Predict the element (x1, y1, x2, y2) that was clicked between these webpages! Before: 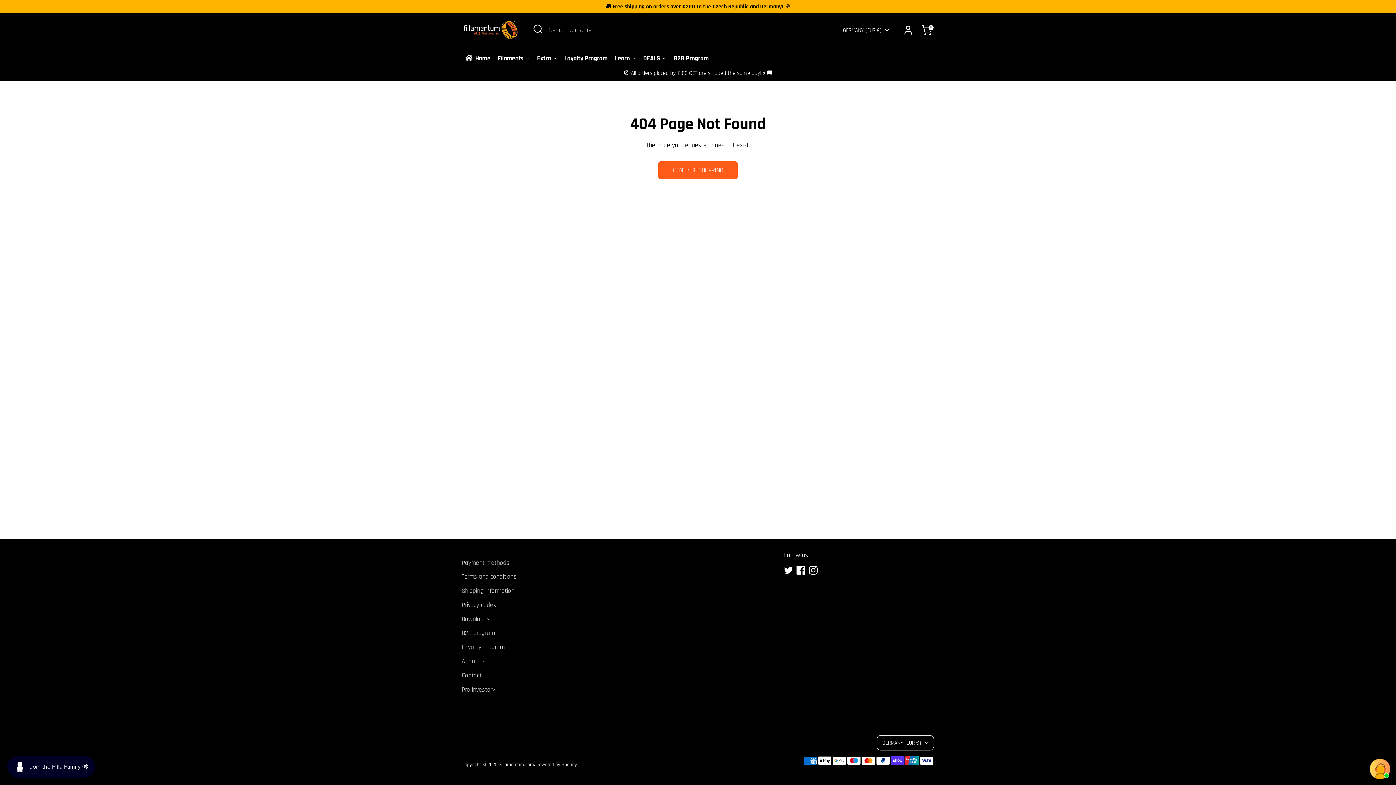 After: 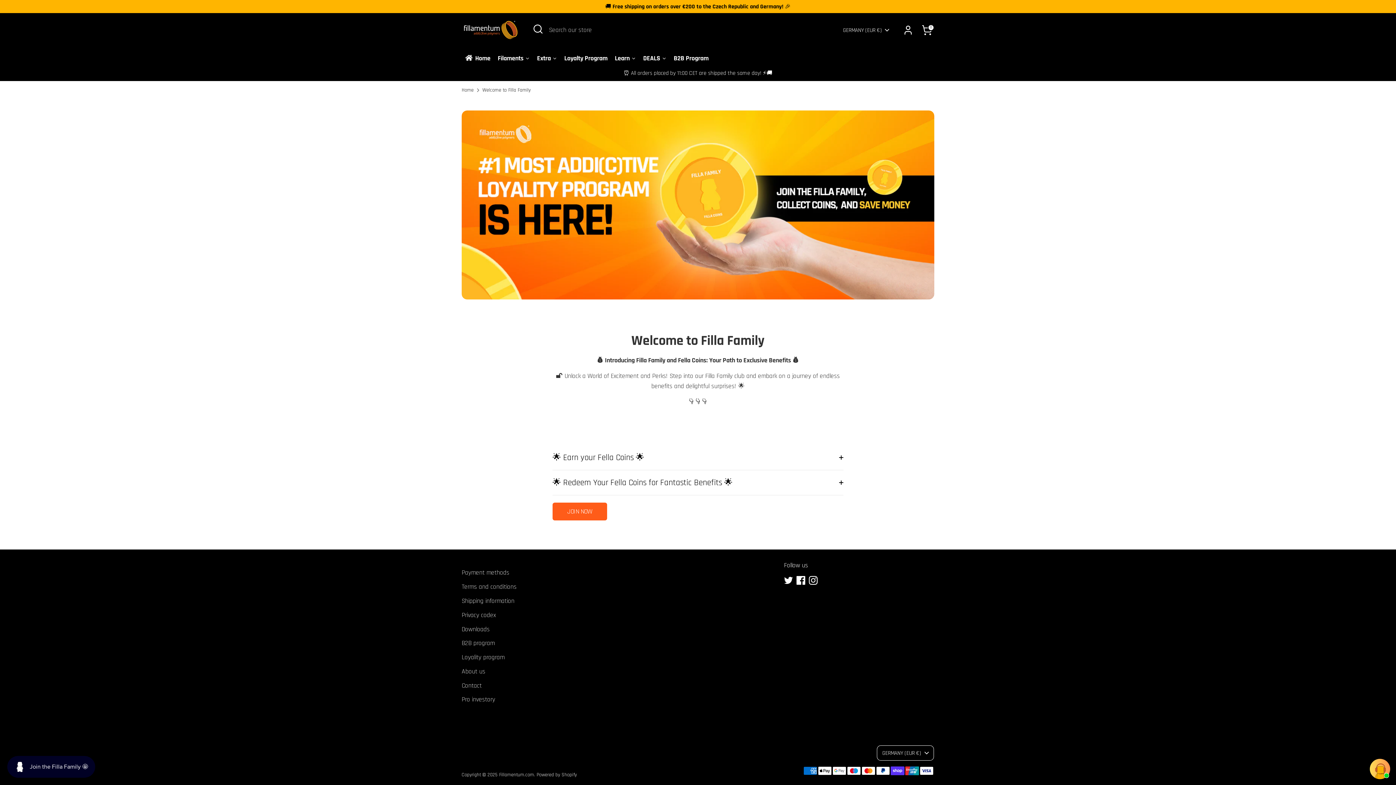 Action: label: Loyality program bbox: (461, 643, 504, 651)